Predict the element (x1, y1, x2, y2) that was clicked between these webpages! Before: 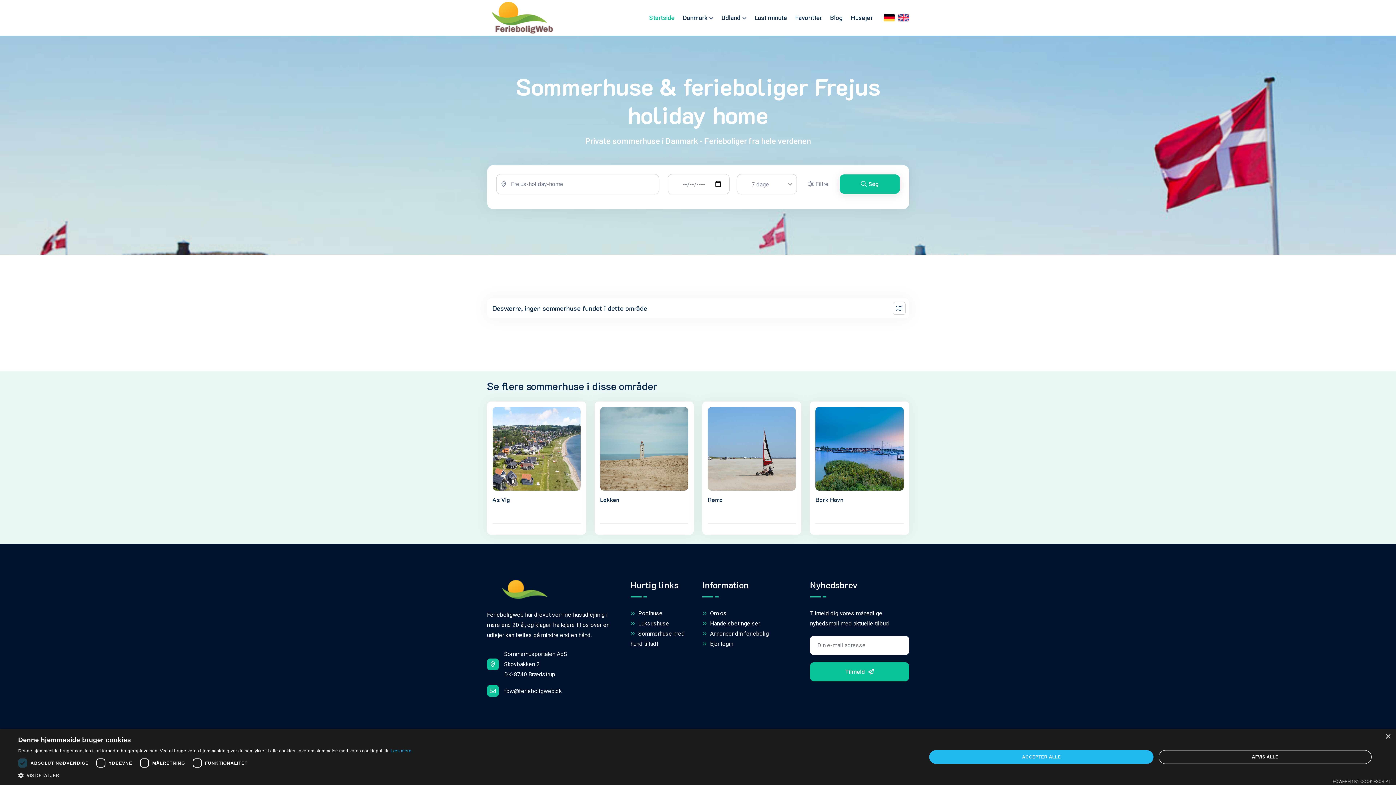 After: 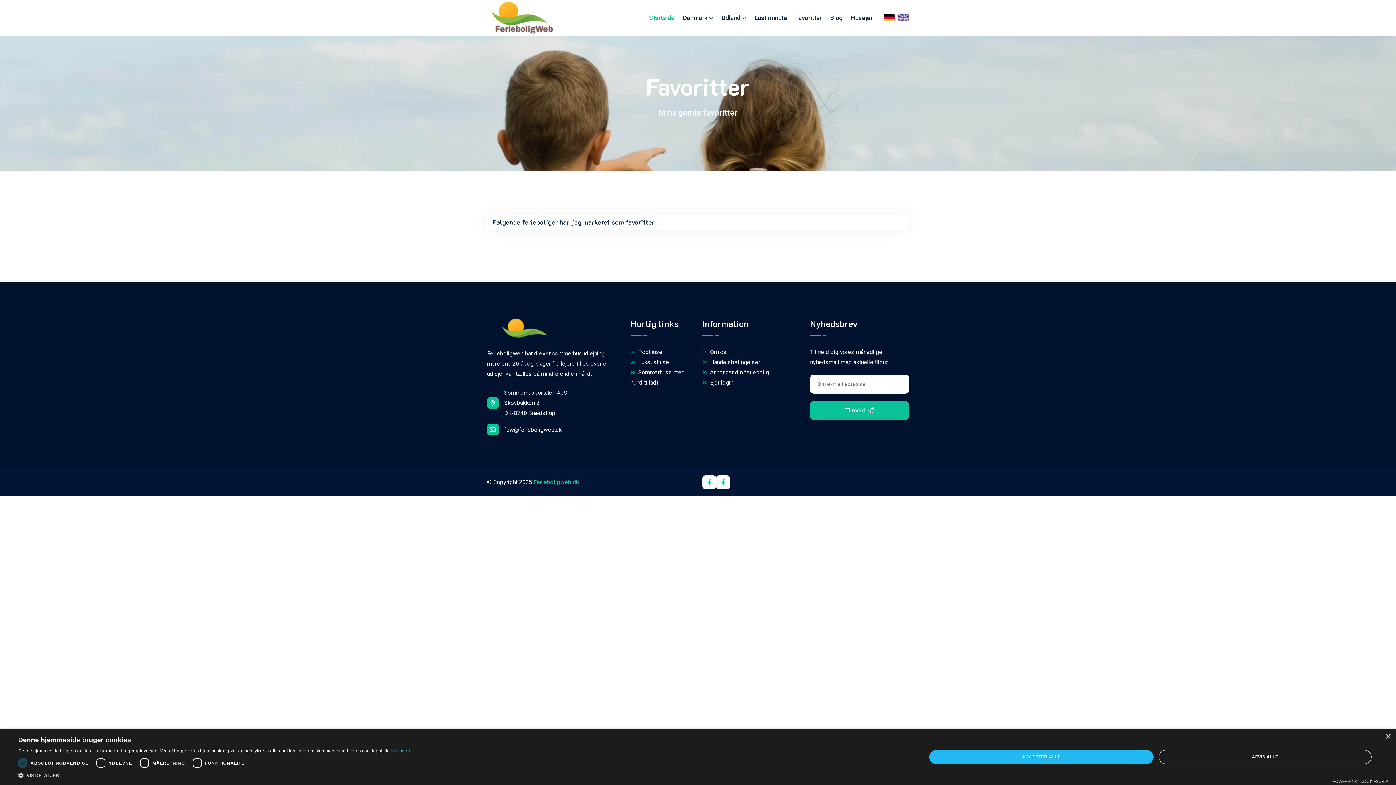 Action: label: Favoritter bbox: (795, 1, 822, 34)